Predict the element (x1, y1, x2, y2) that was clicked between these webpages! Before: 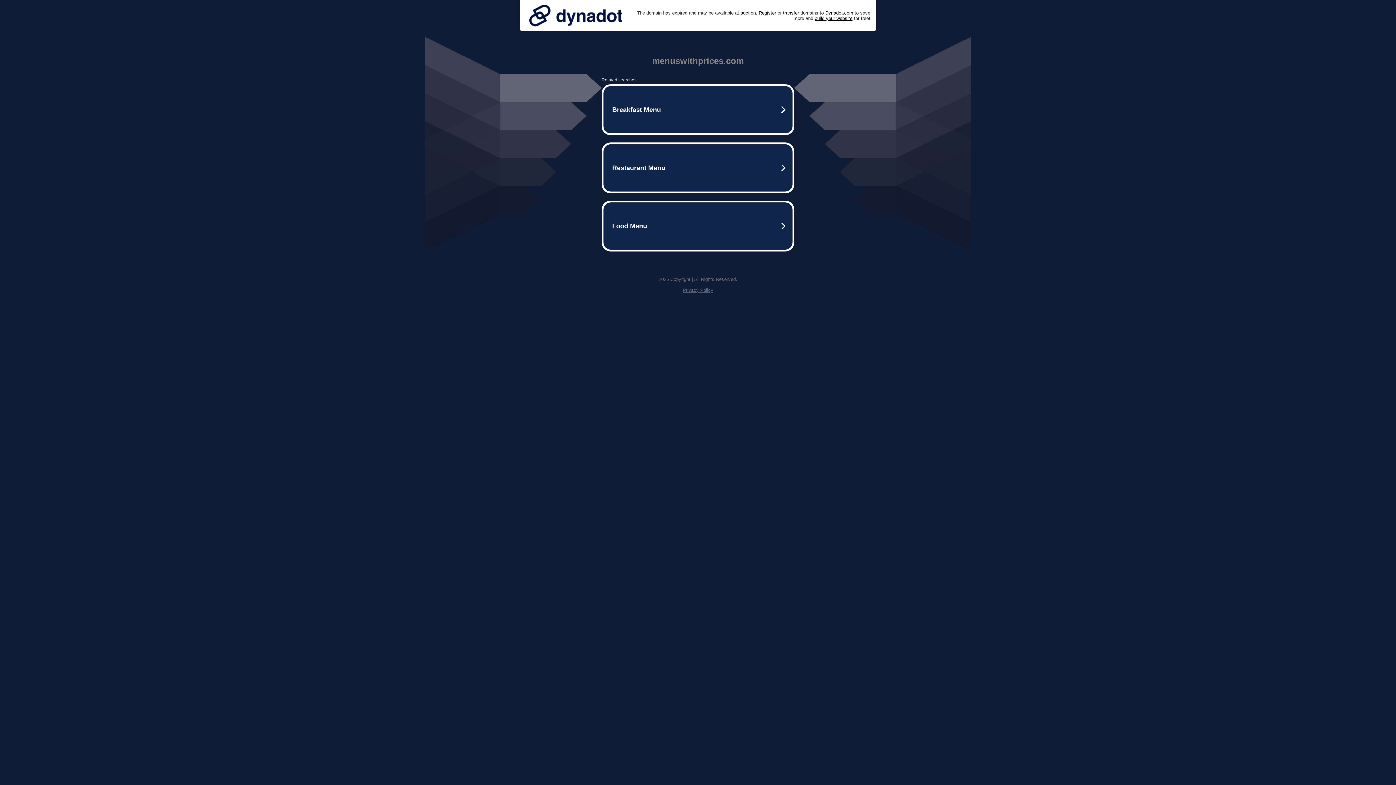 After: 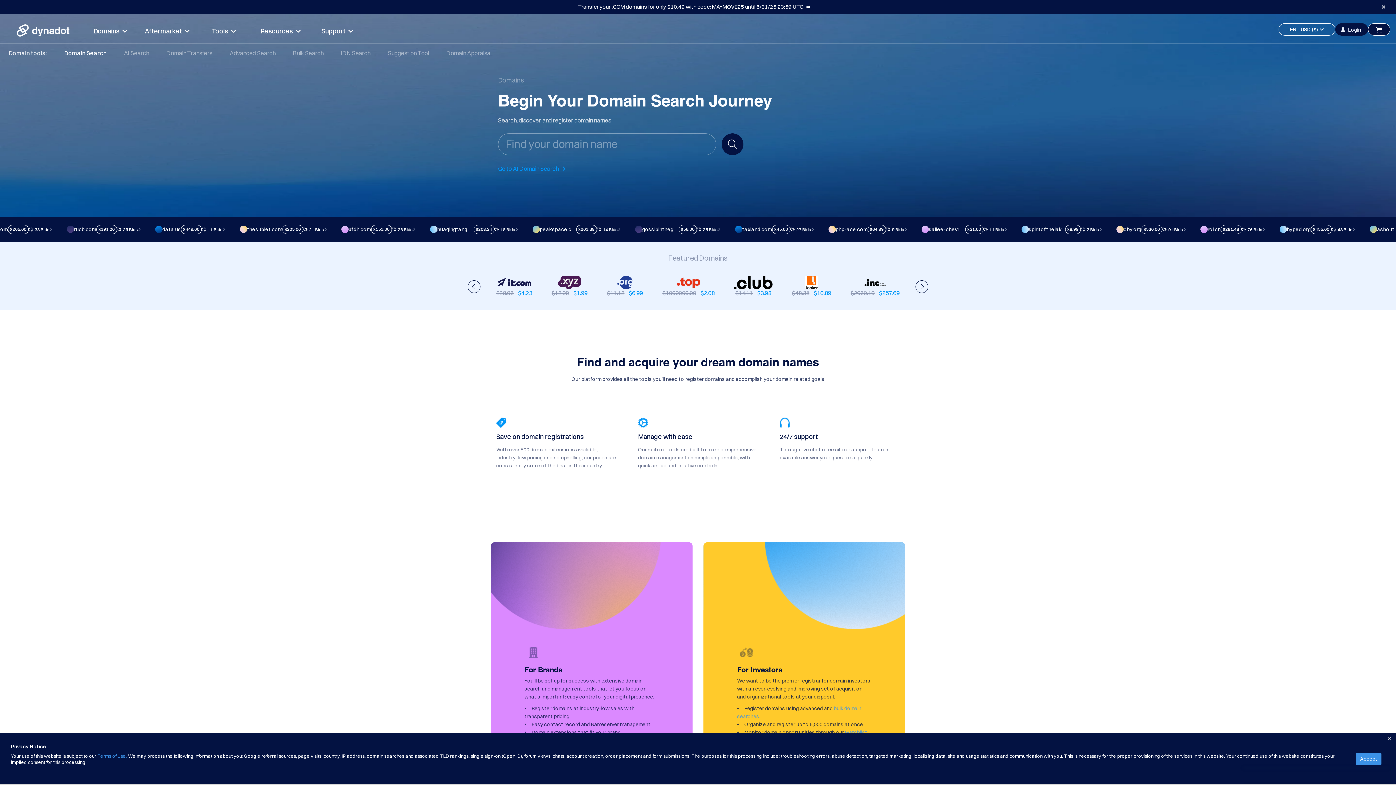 Action: bbox: (758, 10, 776, 15) label: Register